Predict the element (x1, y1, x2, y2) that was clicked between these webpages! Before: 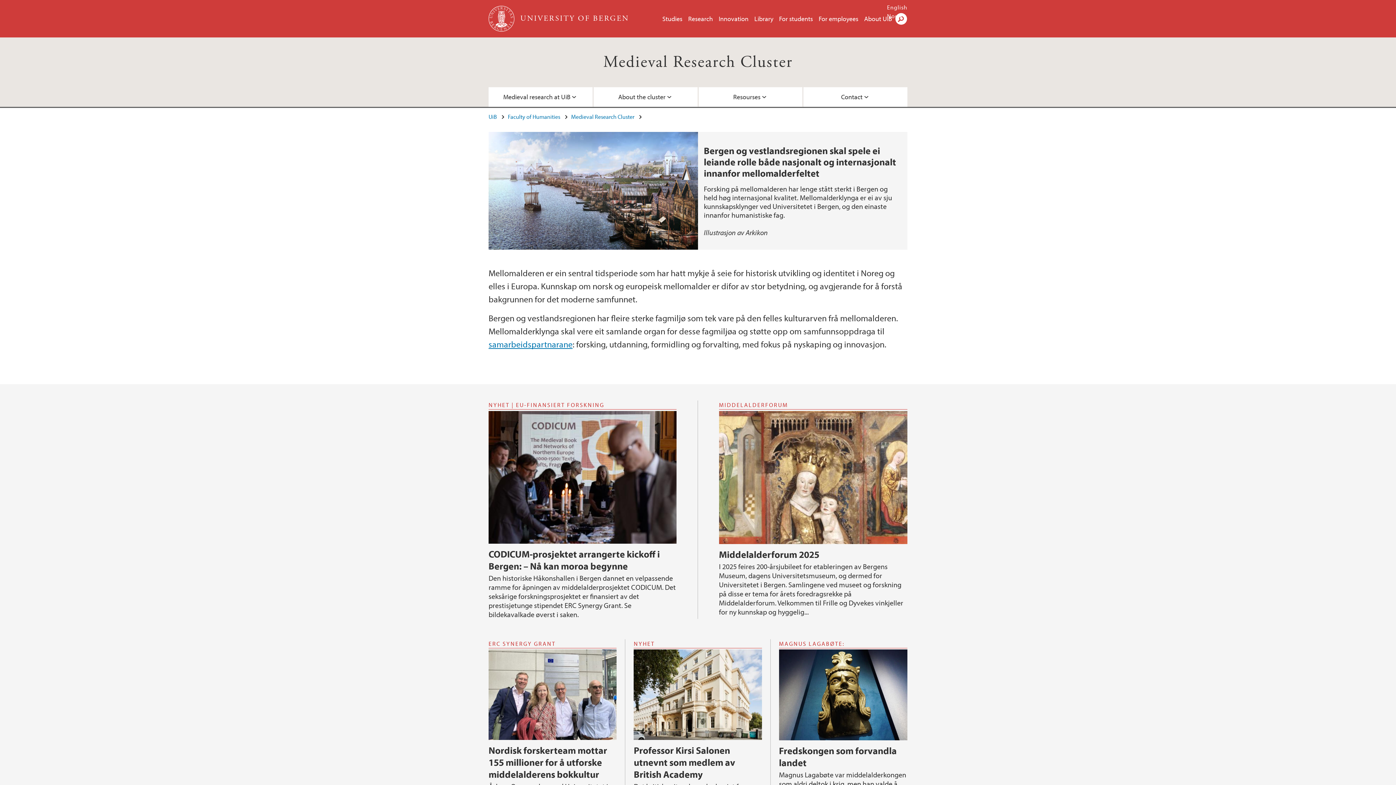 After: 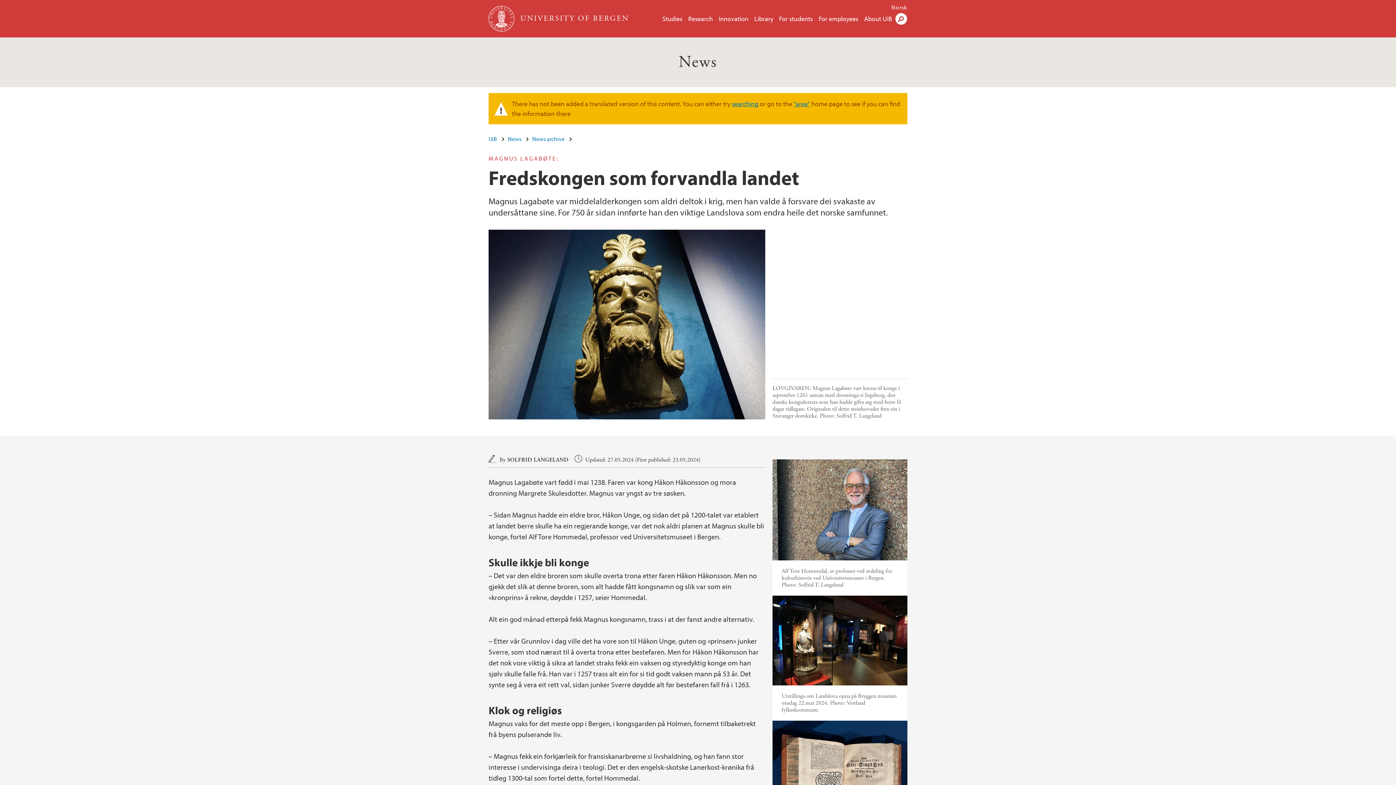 Action: bbox: (779, 744, 897, 768) label: Fredskongen som forvandla landet